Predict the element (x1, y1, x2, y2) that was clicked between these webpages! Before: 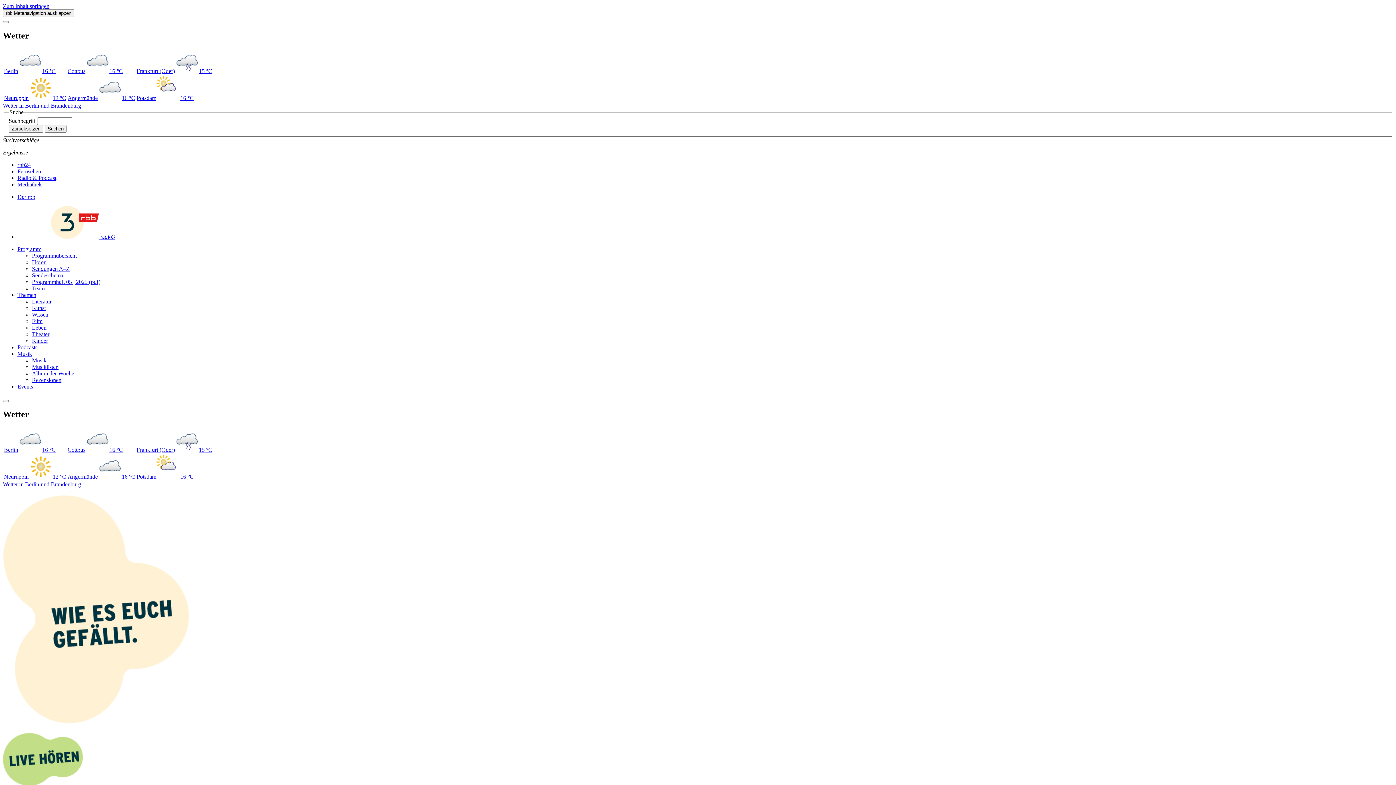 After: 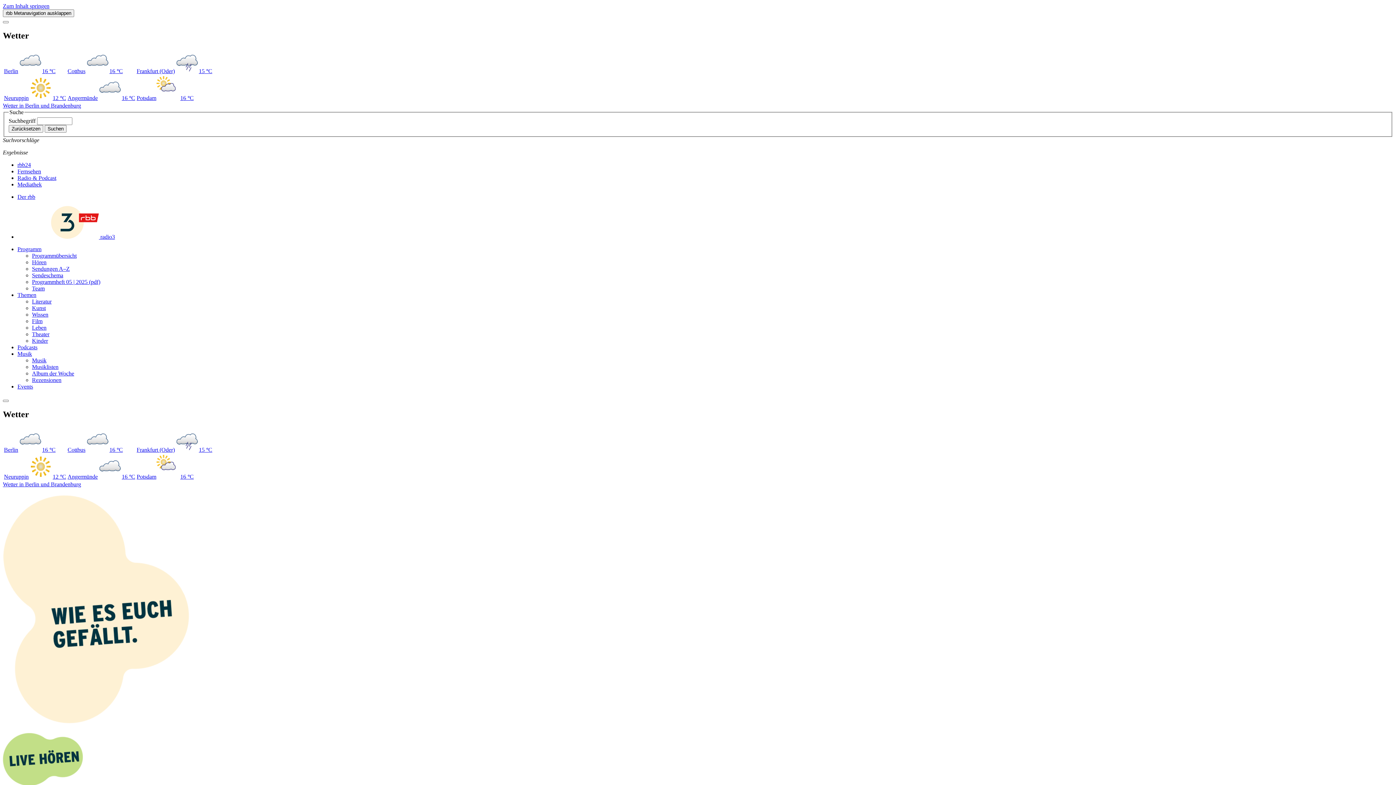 Action: label: Programm bbox: (17, 246, 41, 252)